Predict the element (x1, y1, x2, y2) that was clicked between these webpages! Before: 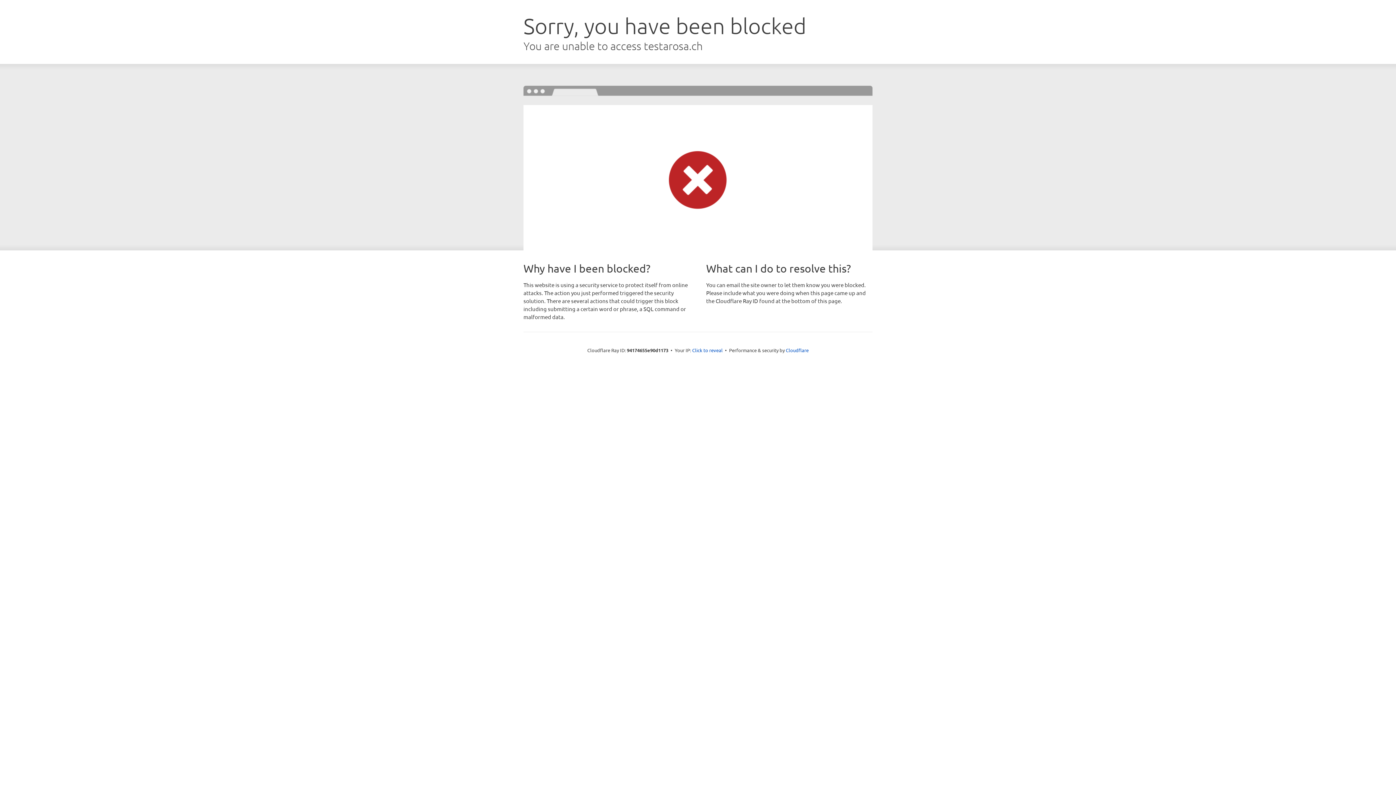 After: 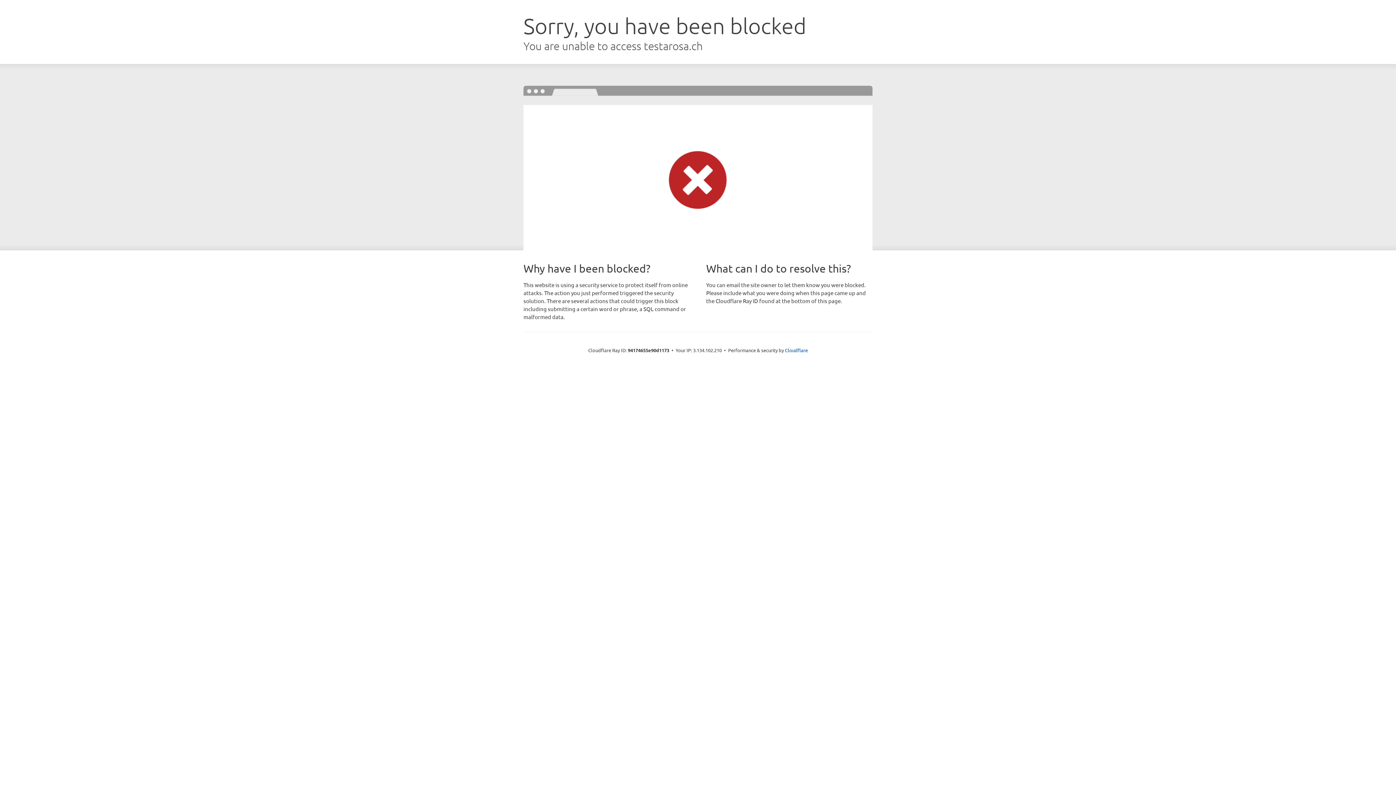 Action: label: Click to reveal bbox: (692, 346, 722, 353)